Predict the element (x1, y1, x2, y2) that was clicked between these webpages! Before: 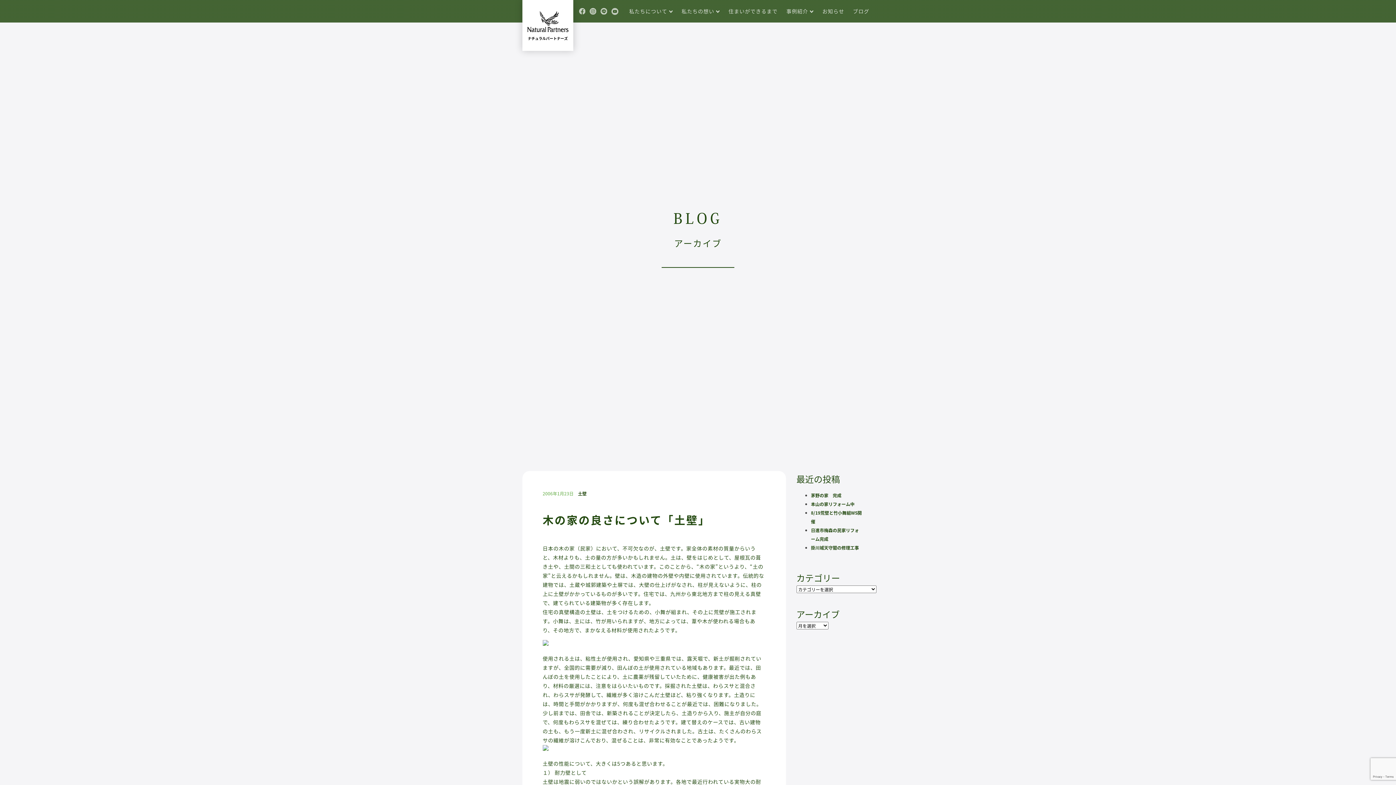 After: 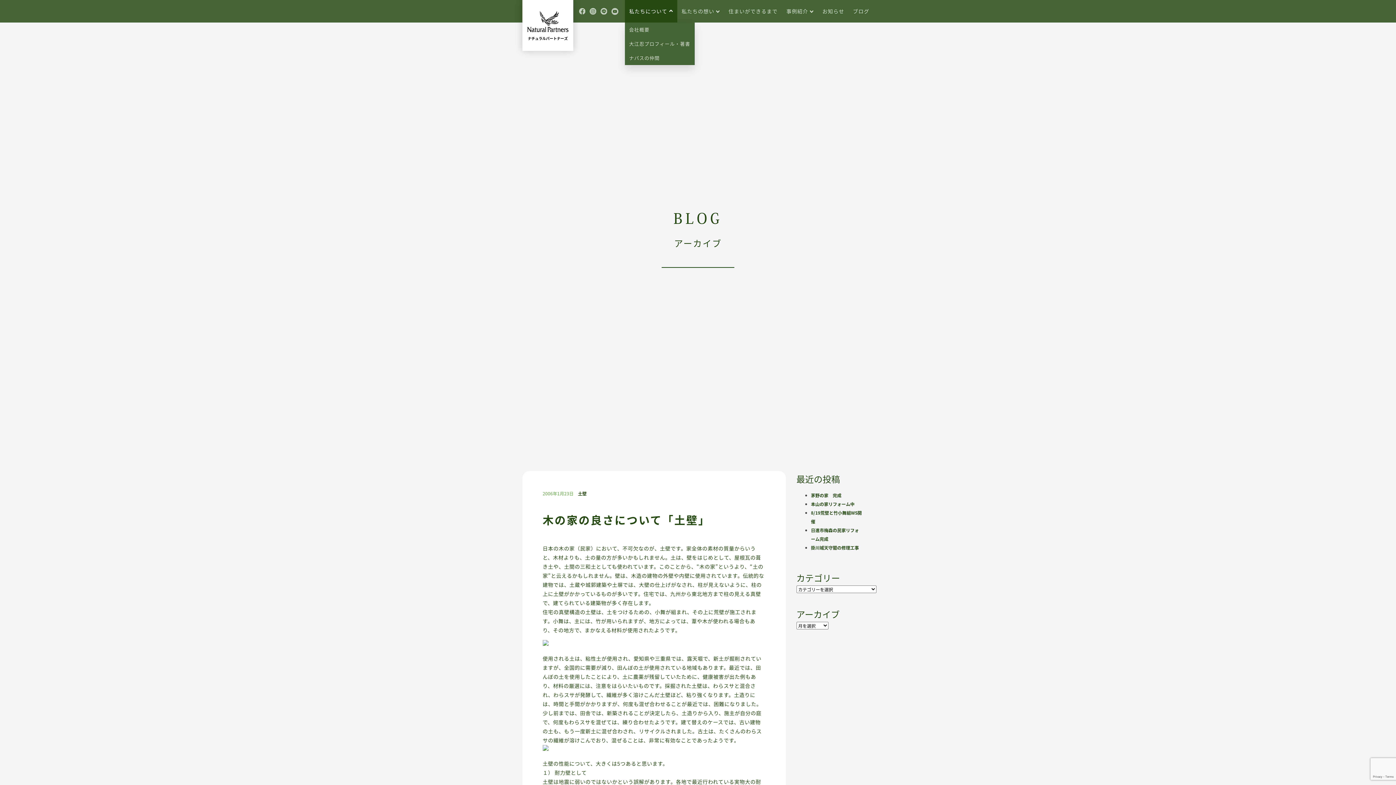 Action: label: 私たちについて bbox: (624, 0, 677, 22)